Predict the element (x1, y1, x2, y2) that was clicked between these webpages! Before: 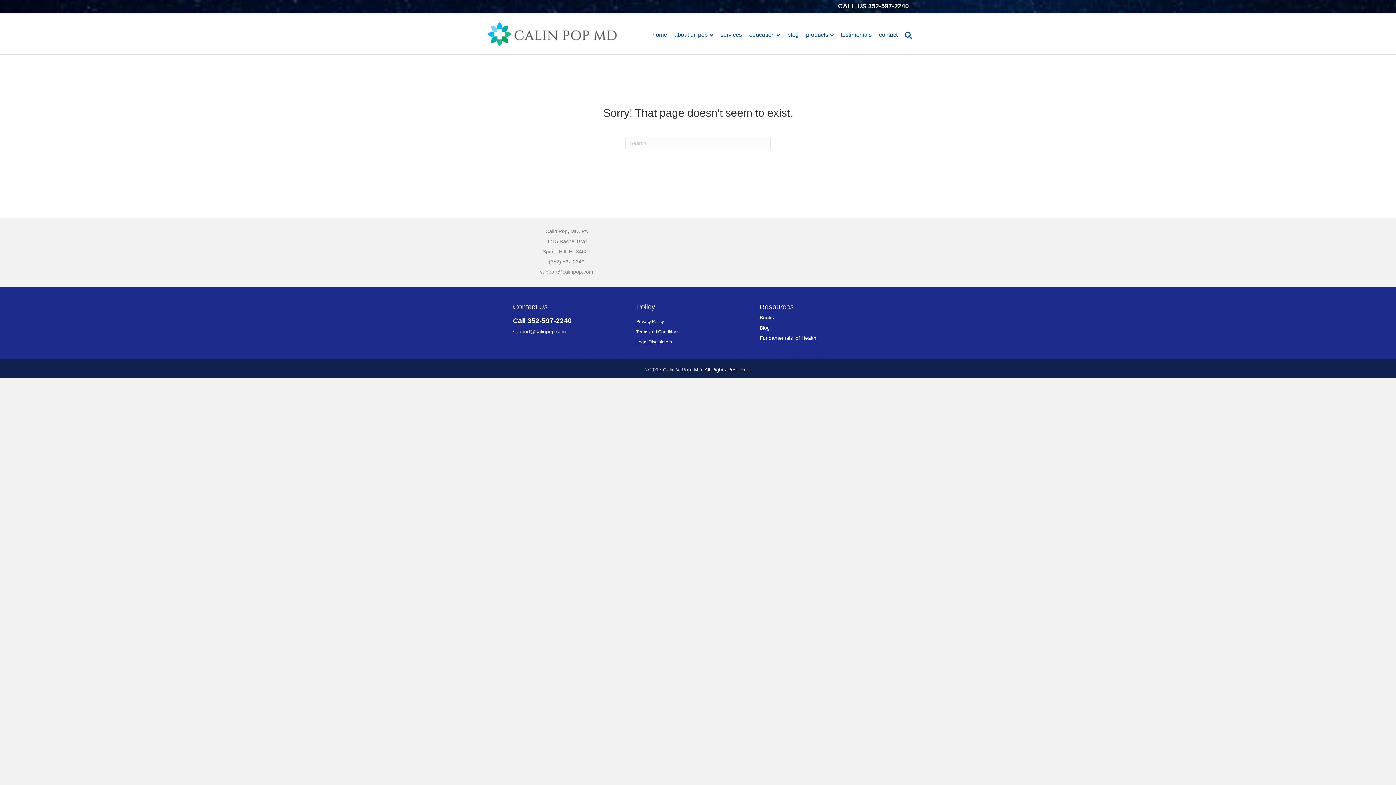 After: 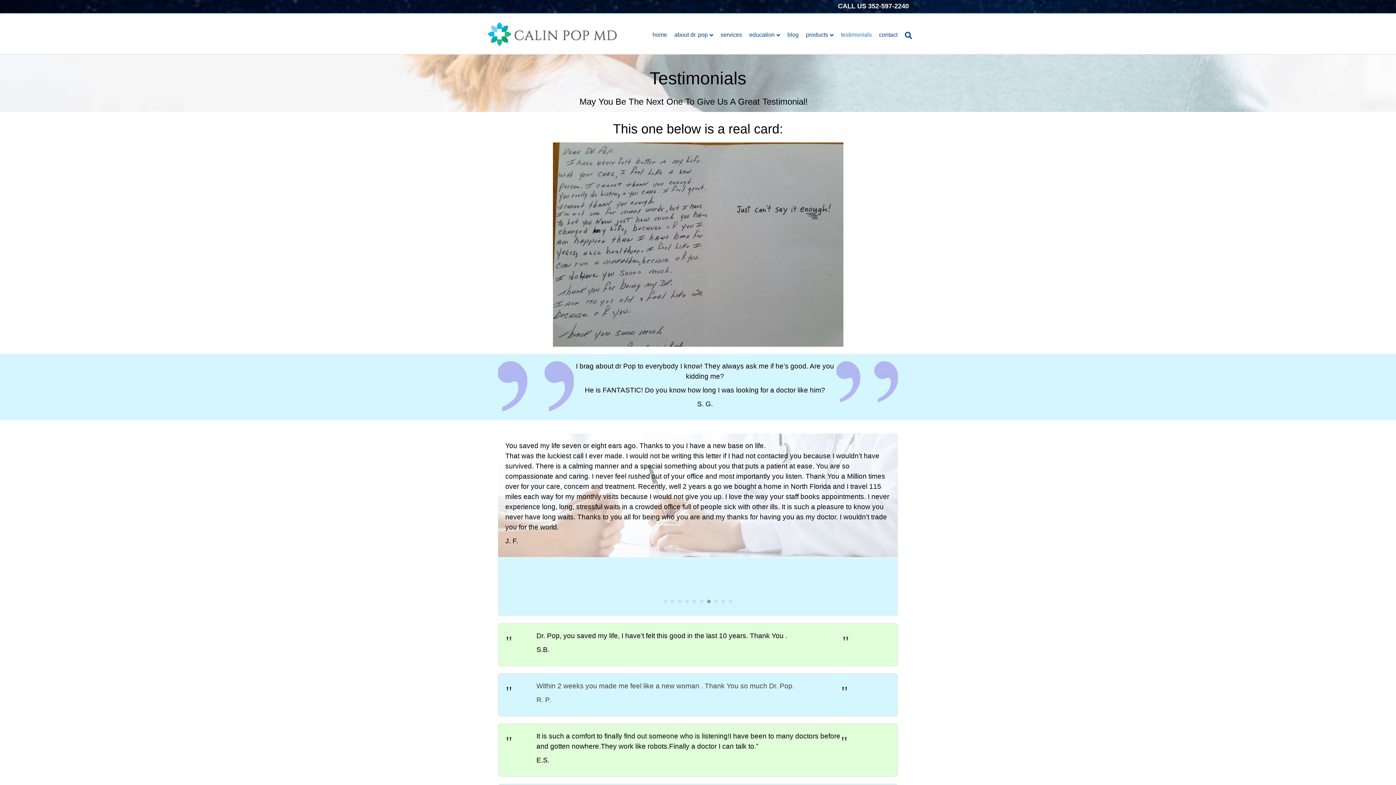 Action: label: testimonials bbox: (837, 25, 875, 44)